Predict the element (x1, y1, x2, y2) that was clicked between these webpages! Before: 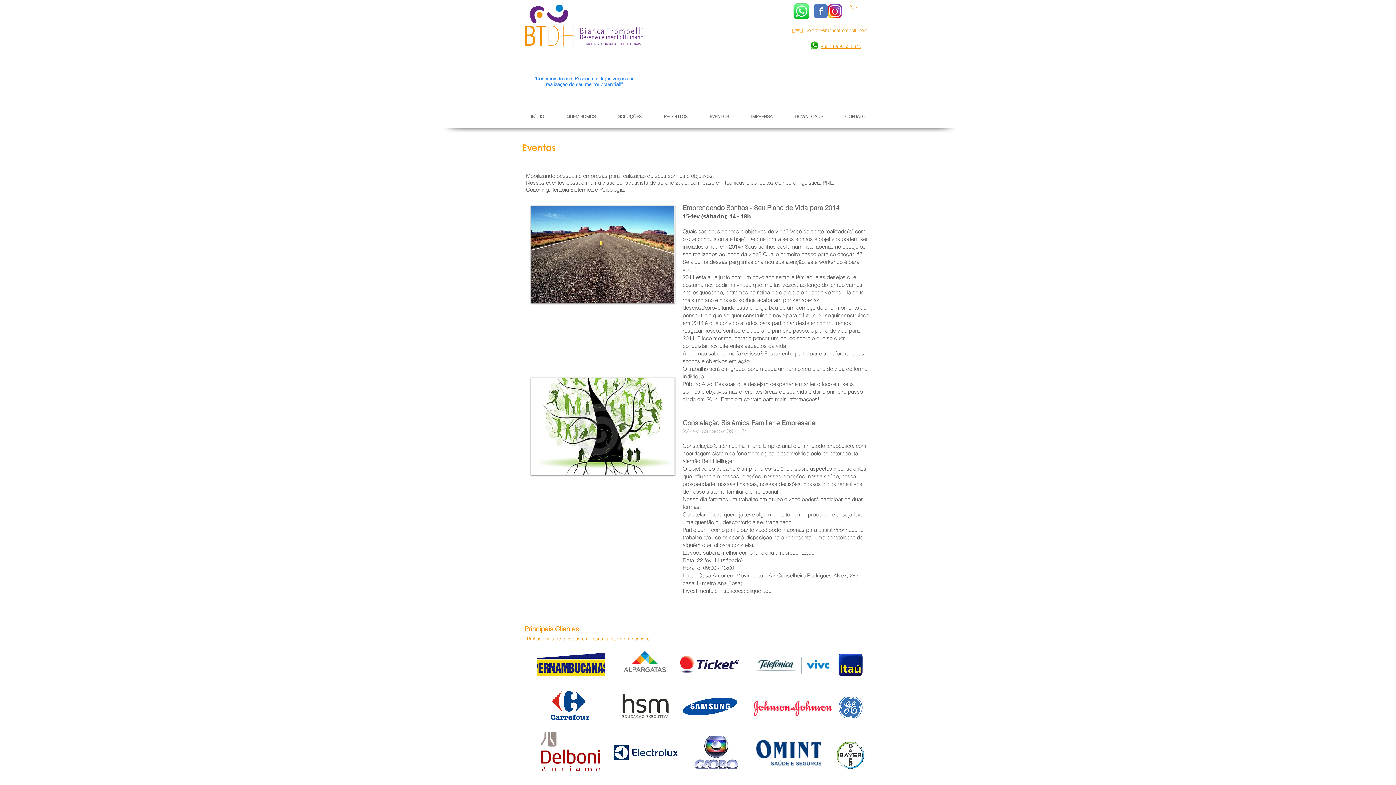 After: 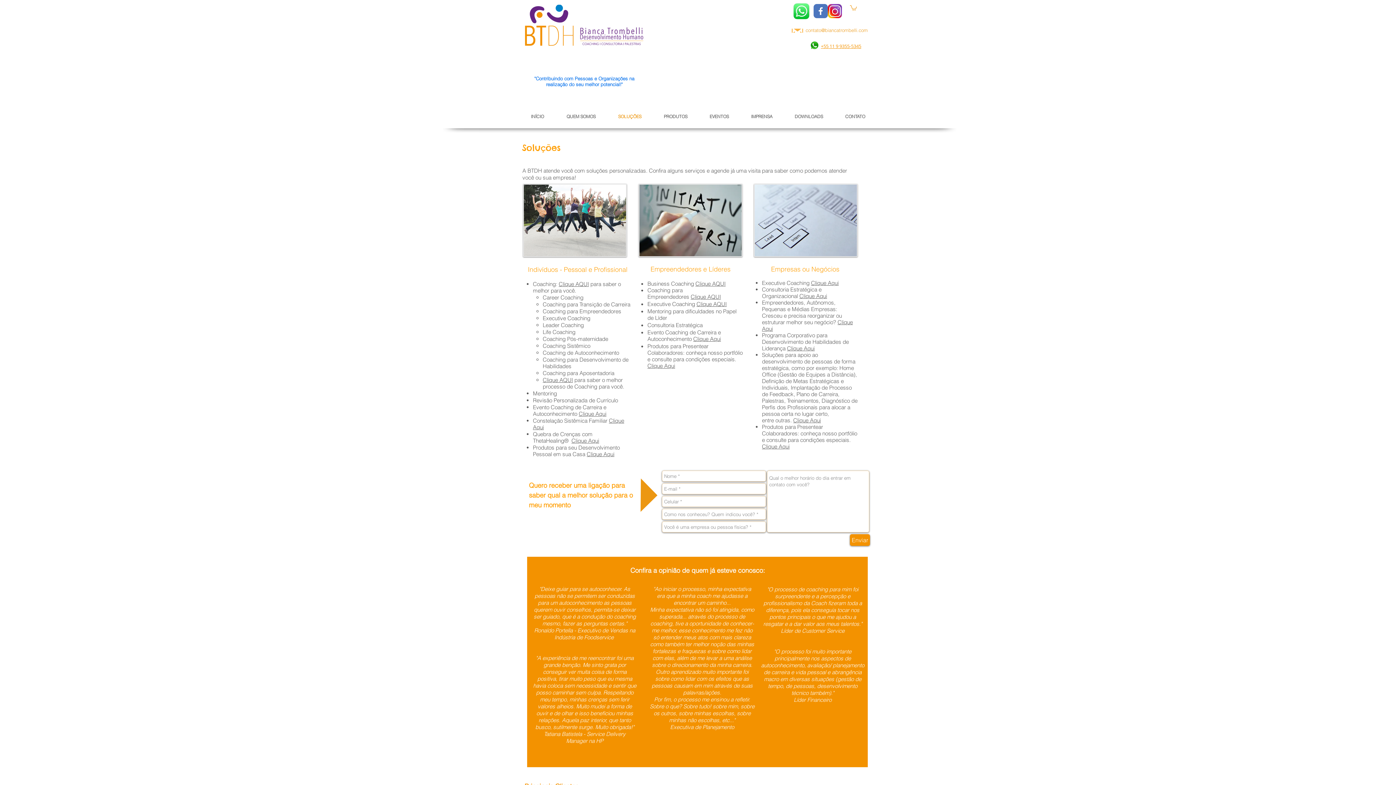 Action: bbox: (607, 110, 652, 122) label: SOLUÇÕES